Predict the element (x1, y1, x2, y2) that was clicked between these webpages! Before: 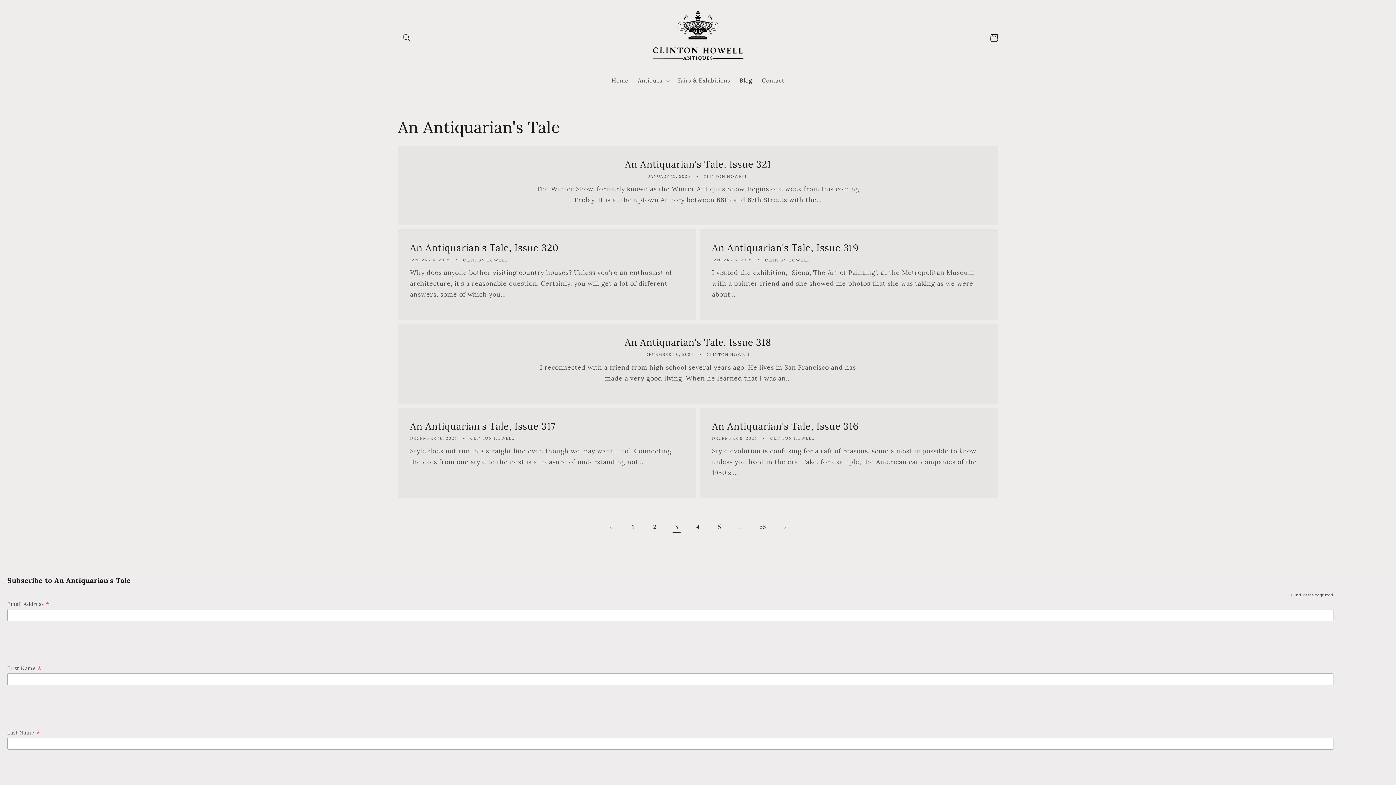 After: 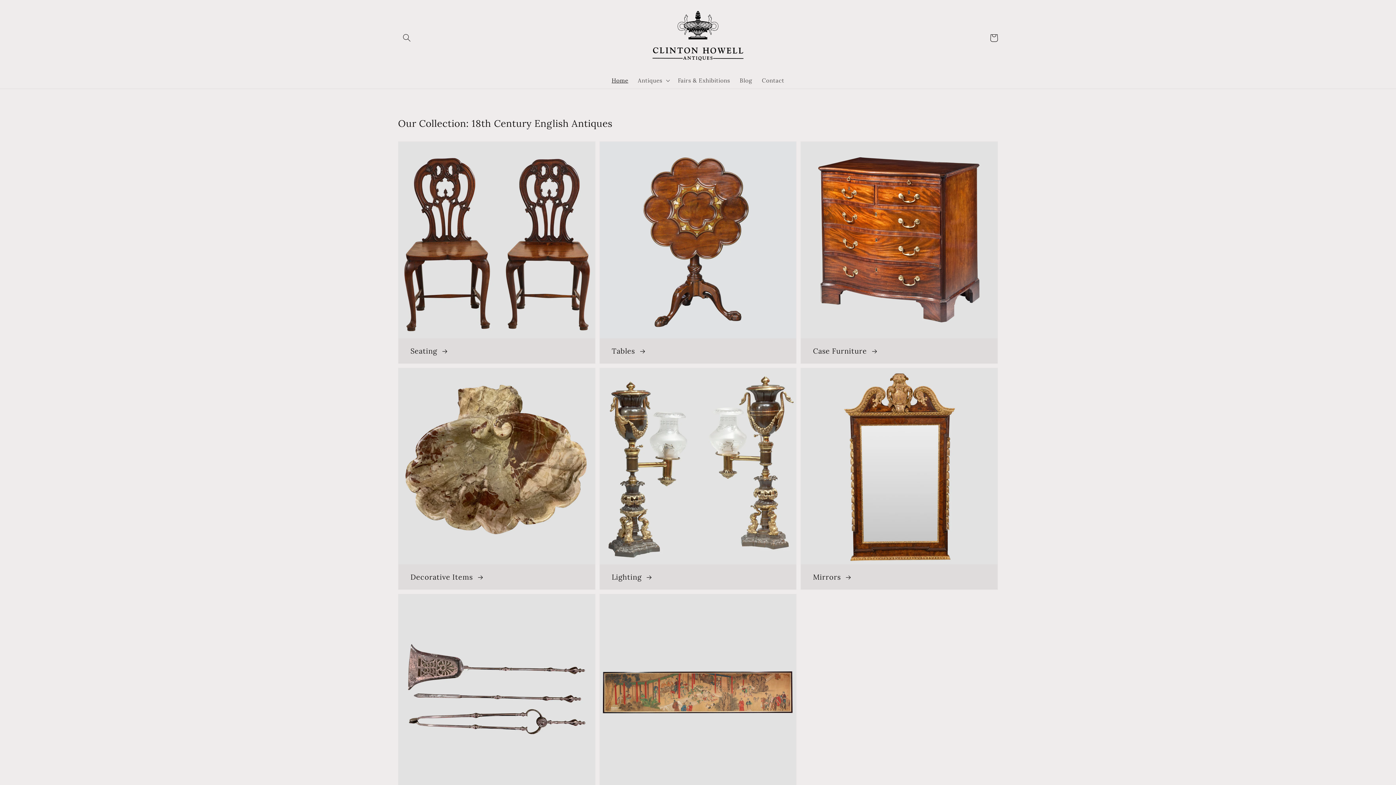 Action: bbox: (607, 72, 633, 88) label: Home